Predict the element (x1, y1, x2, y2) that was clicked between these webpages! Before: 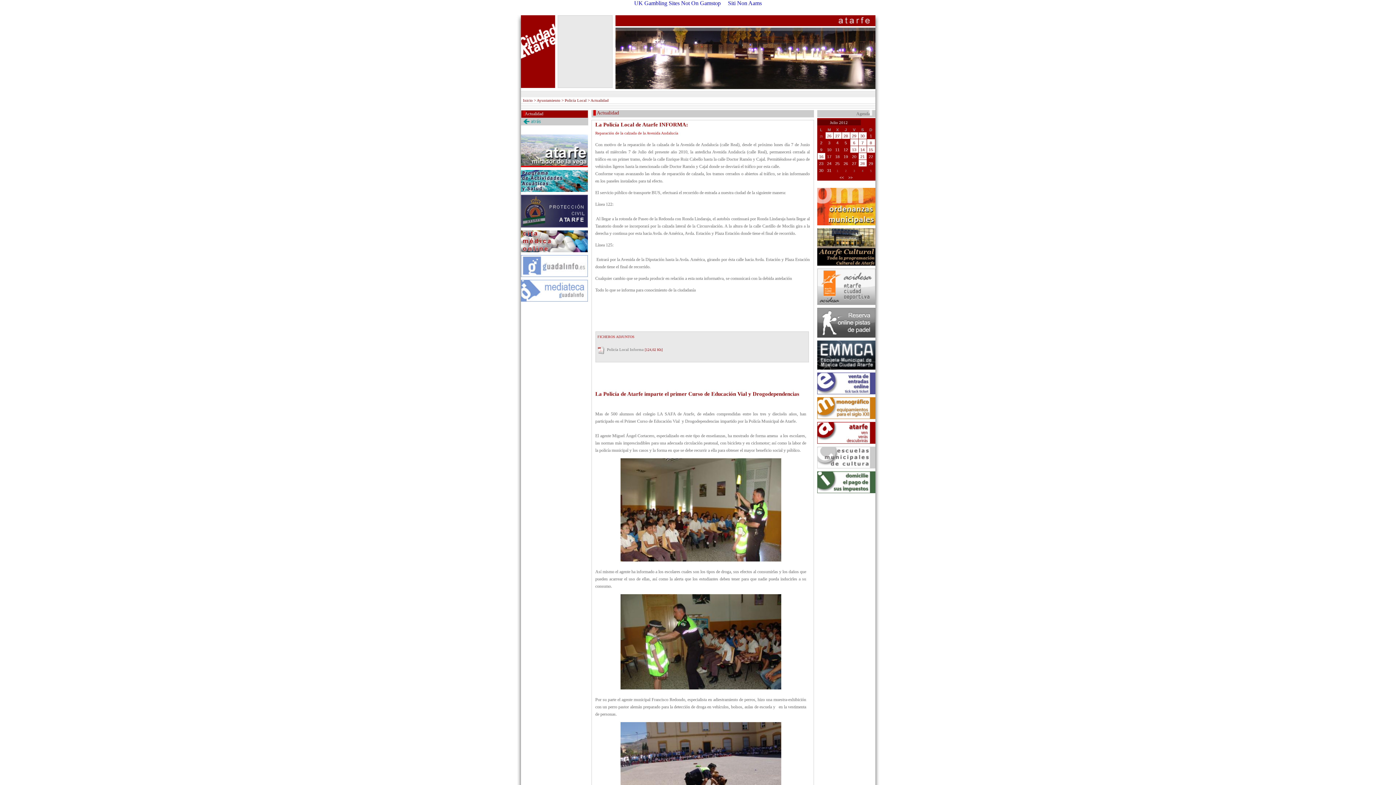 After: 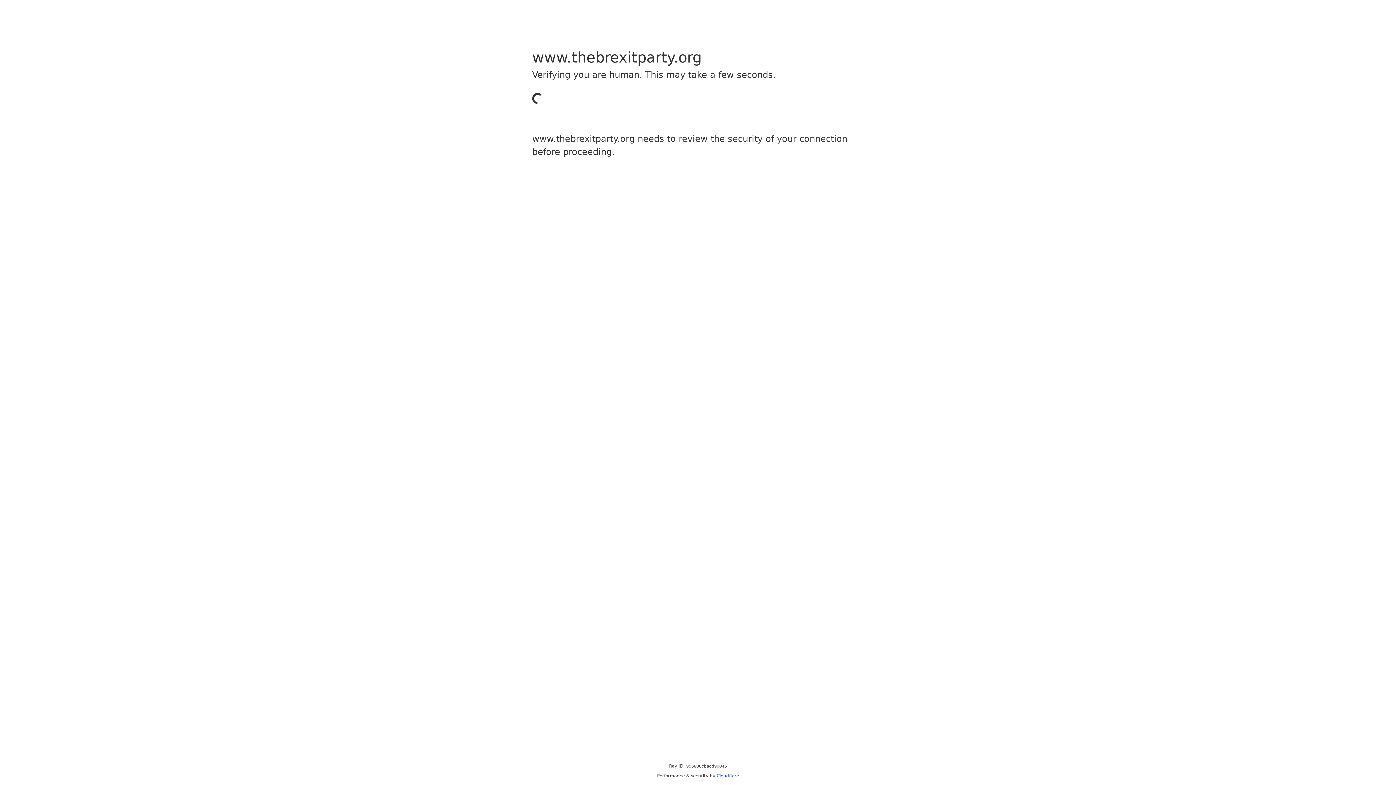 Action: label: UK Gambling Sites Not On Gamstop bbox: (630, -1, 724, 8)